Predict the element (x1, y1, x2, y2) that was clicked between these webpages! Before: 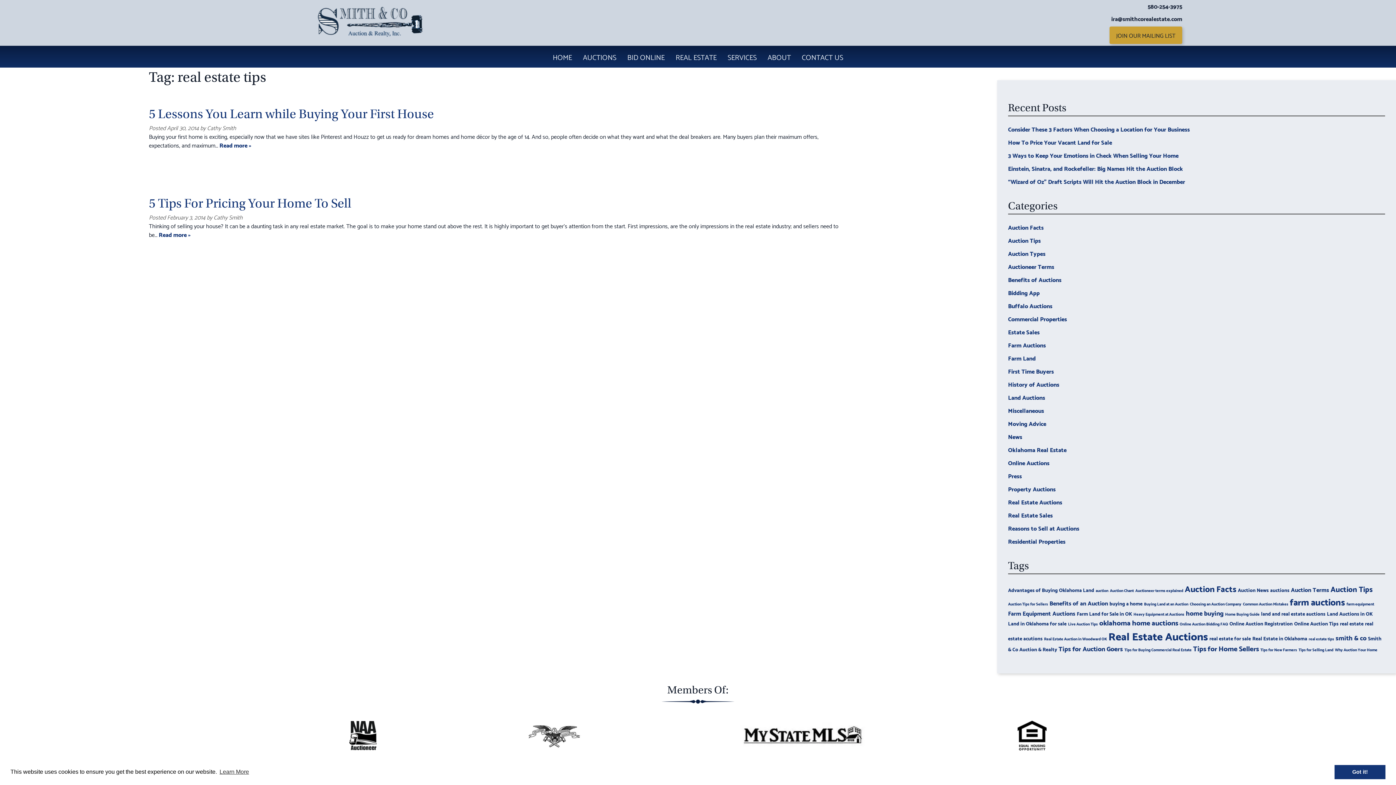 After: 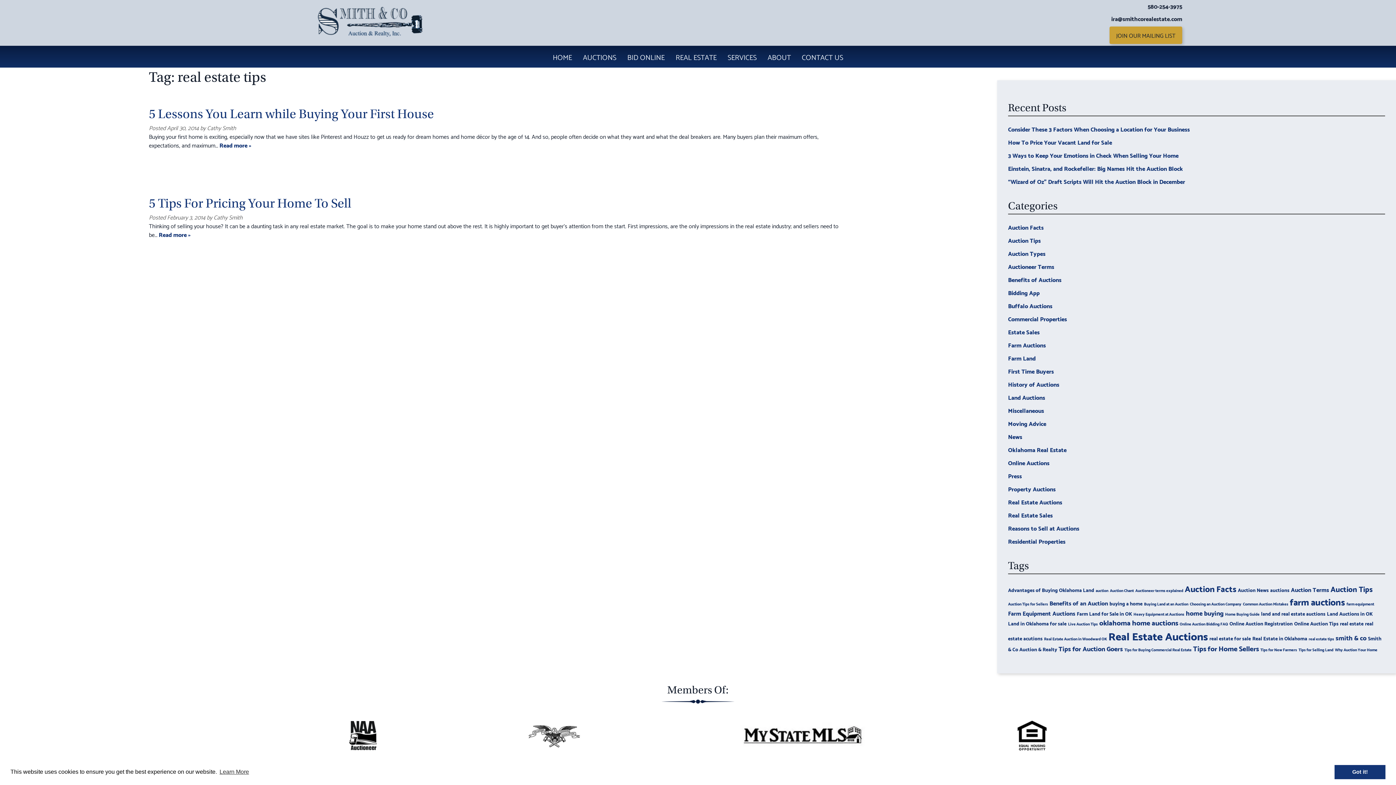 Action: label: ira@smithcorealestate.com bbox: (1111, 14, 1182, 22)